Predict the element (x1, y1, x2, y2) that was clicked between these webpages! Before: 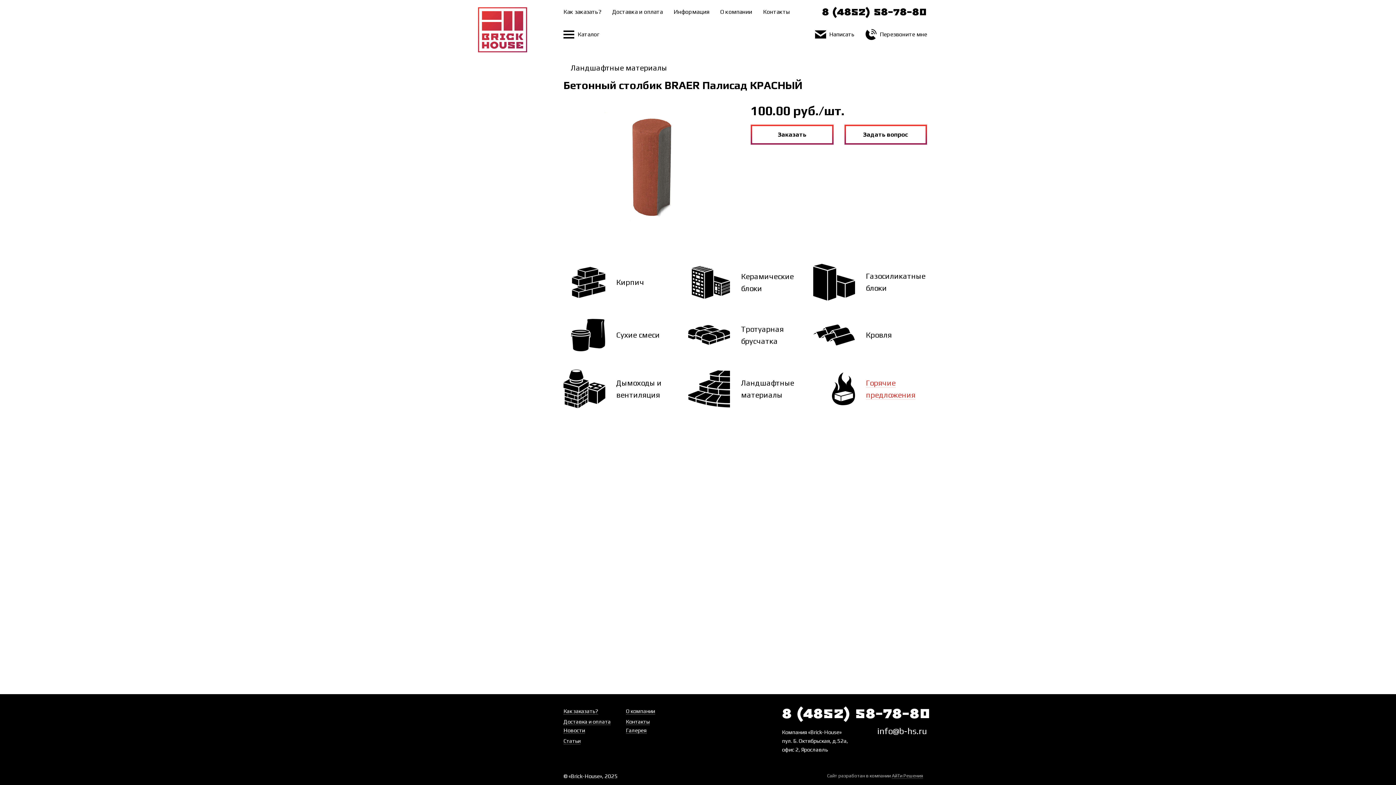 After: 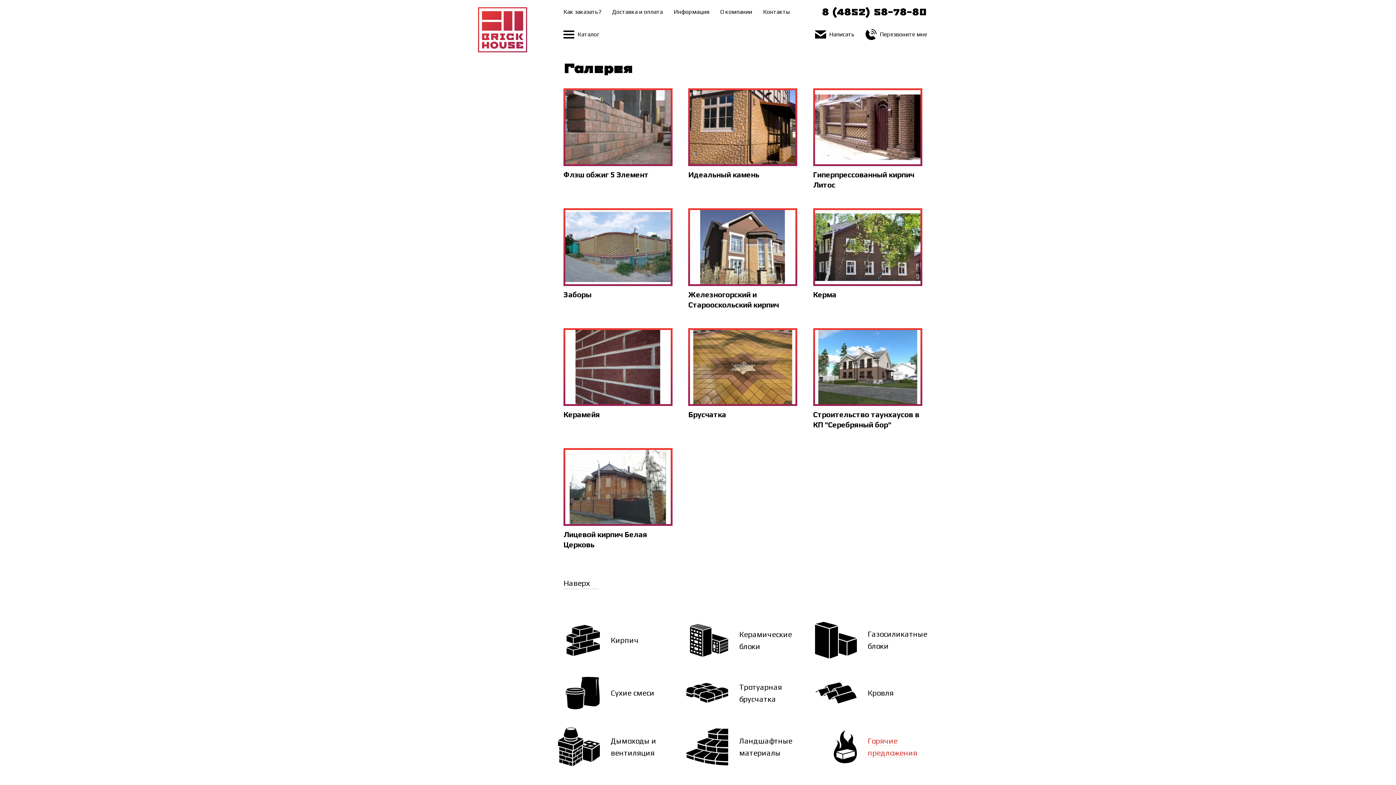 Action: bbox: (626, 727, 646, 734) label: Галерея